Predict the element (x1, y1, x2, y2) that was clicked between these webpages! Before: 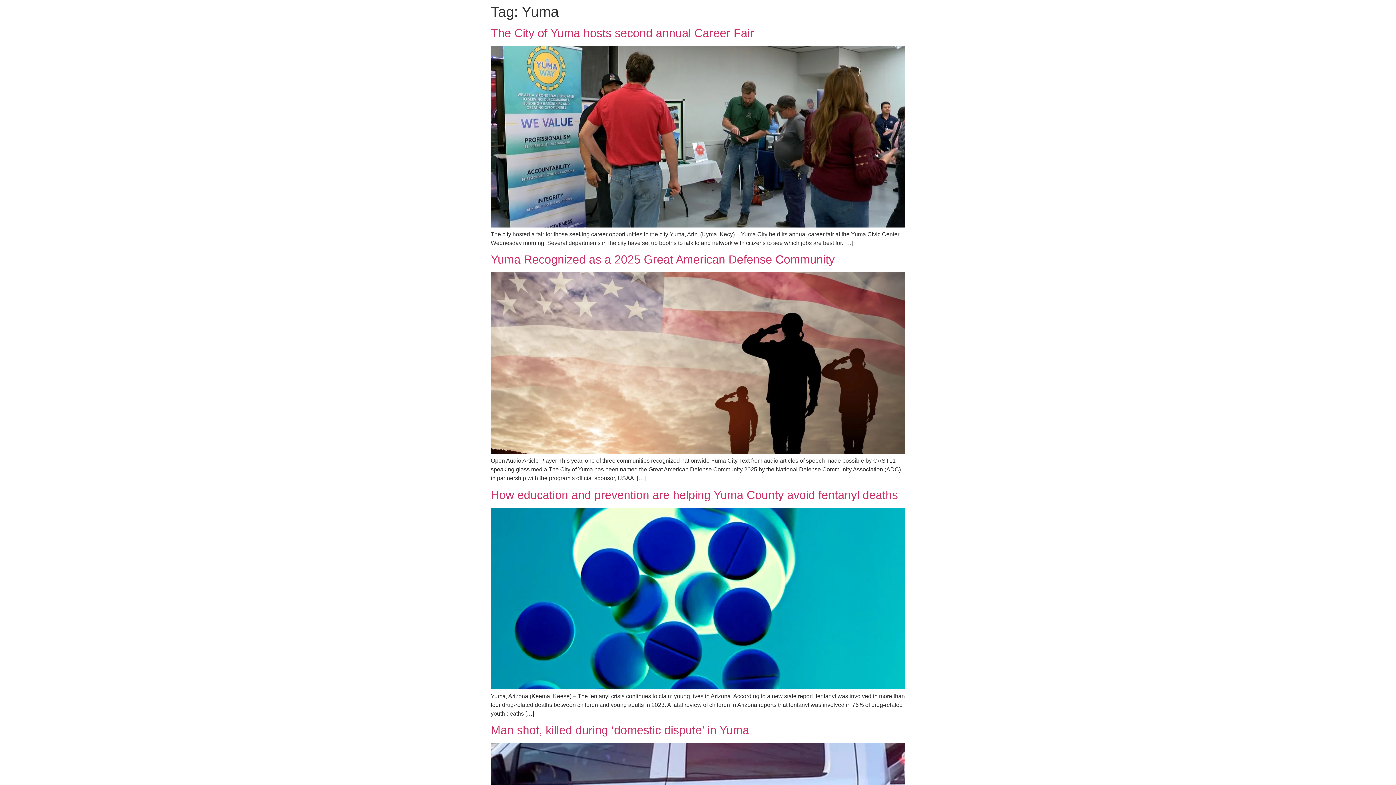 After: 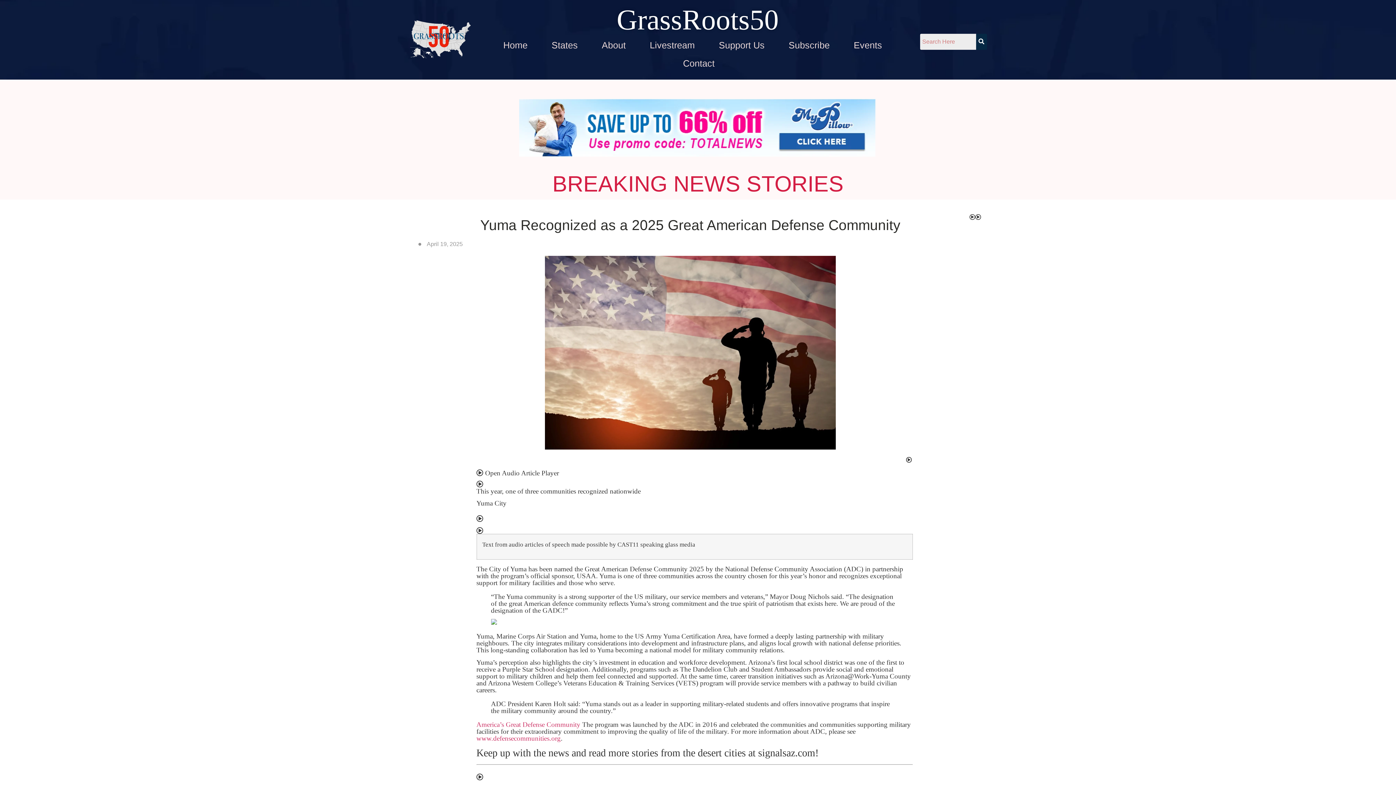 Action: label: Yuma Recognized as a 2025 Great American Defense Community bbox: (490, 253, 834, 266)